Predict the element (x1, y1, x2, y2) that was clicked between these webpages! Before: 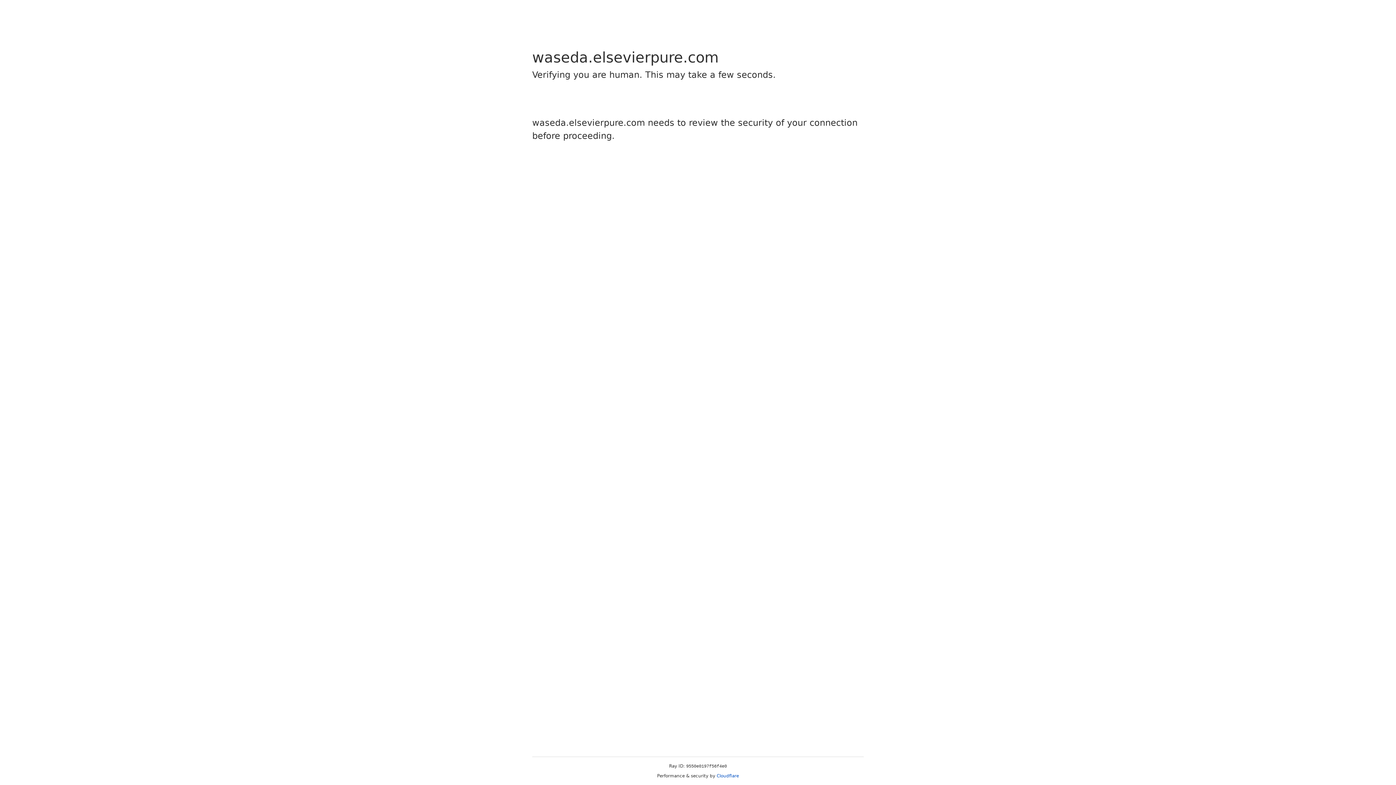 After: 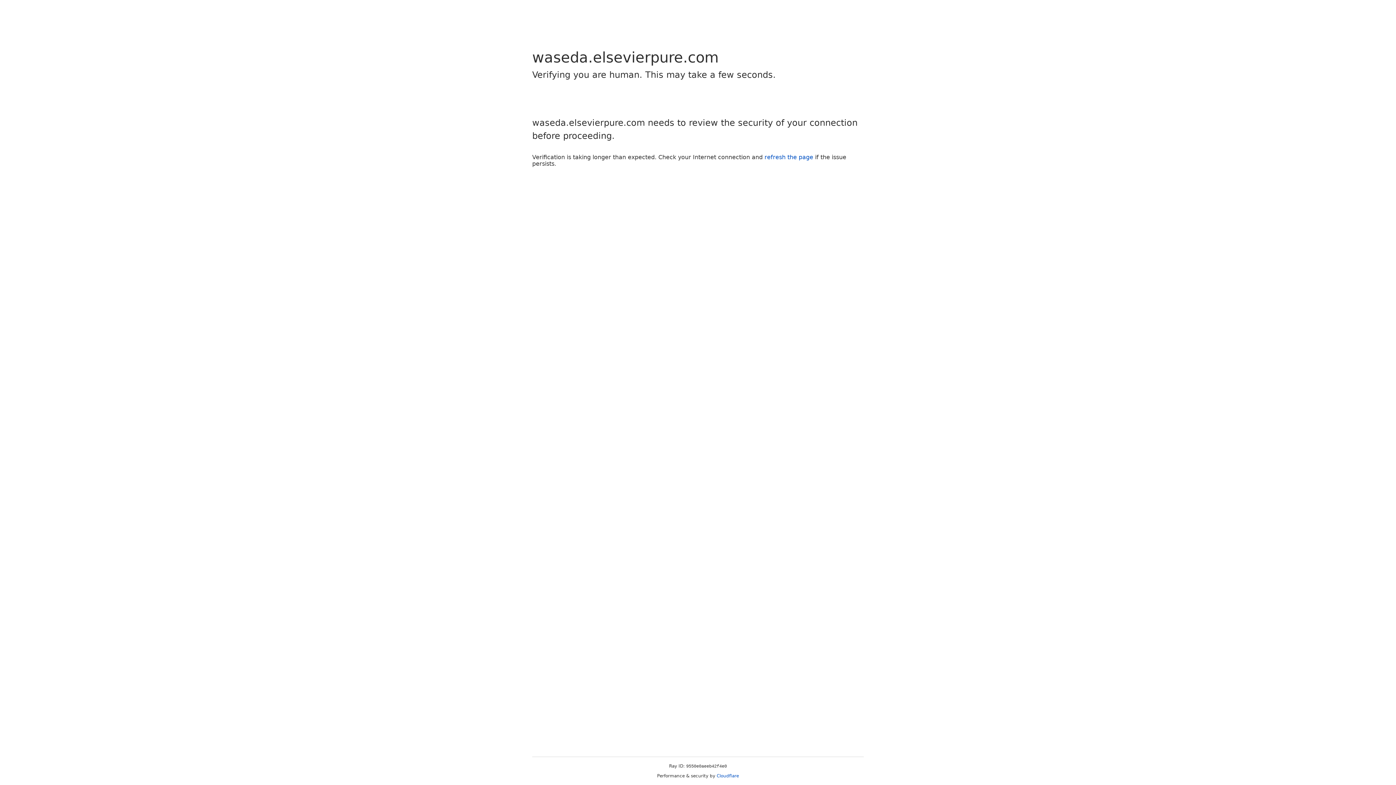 Action: label: Cloudflare bbox: (716, 773, 739, 778)